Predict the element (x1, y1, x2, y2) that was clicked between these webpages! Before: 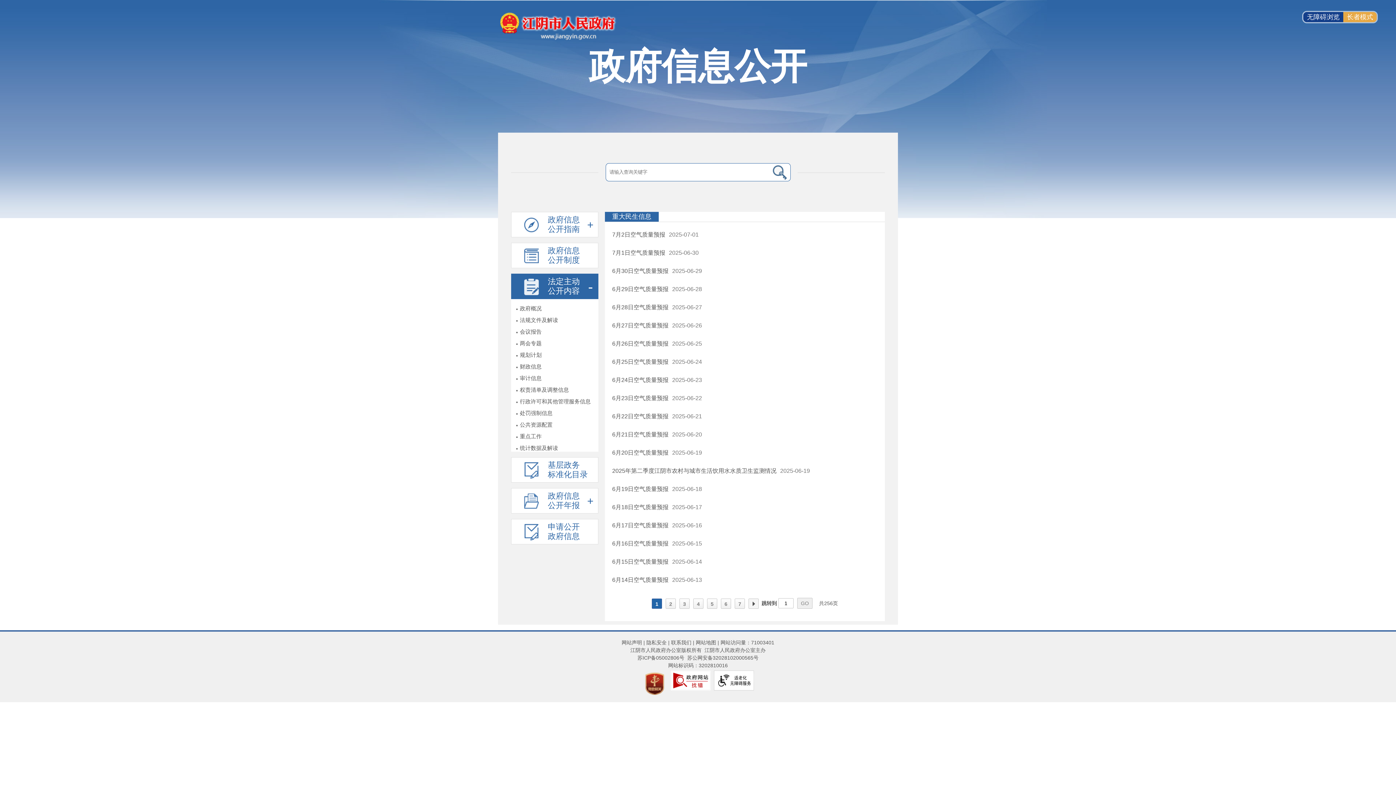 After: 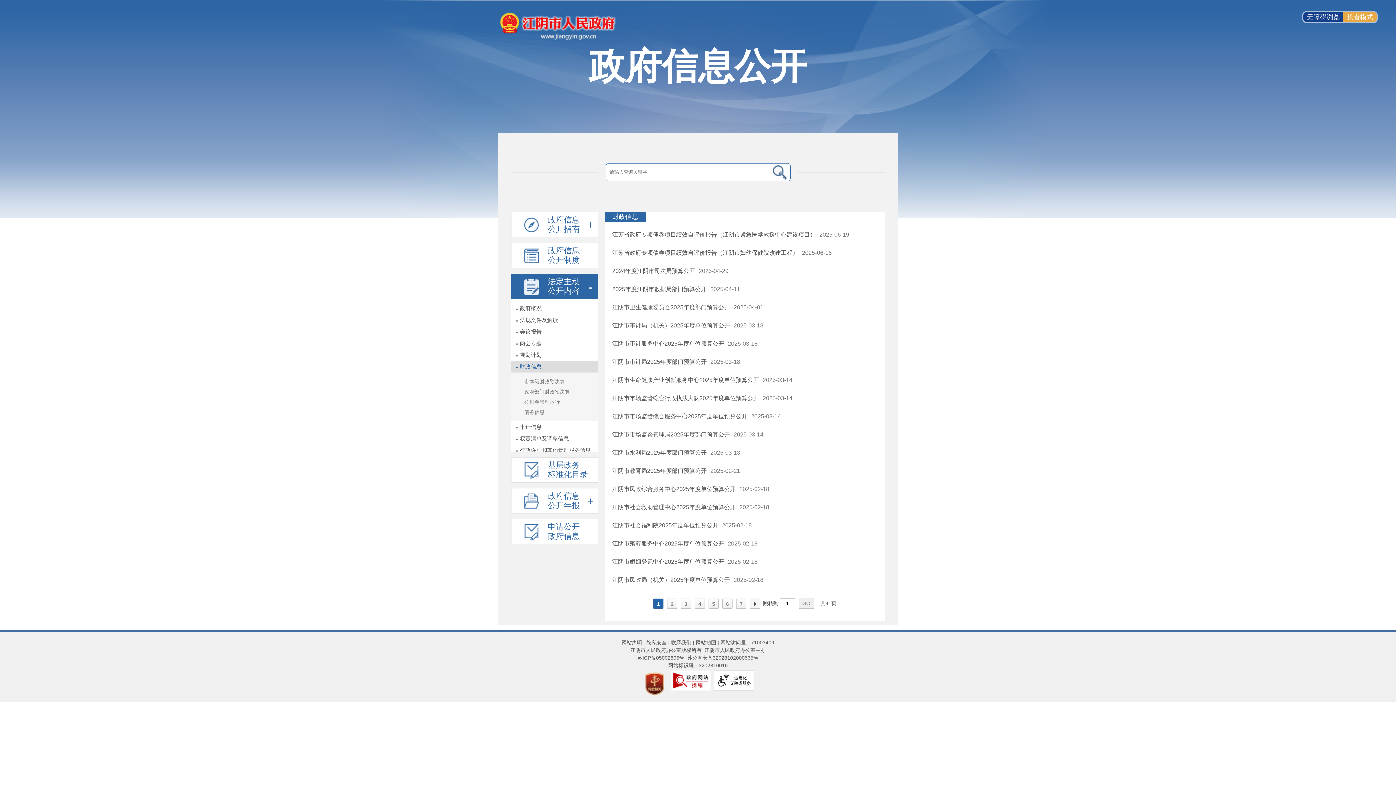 Action: bbox: (511, 361, 598, 372) label: 财政信息